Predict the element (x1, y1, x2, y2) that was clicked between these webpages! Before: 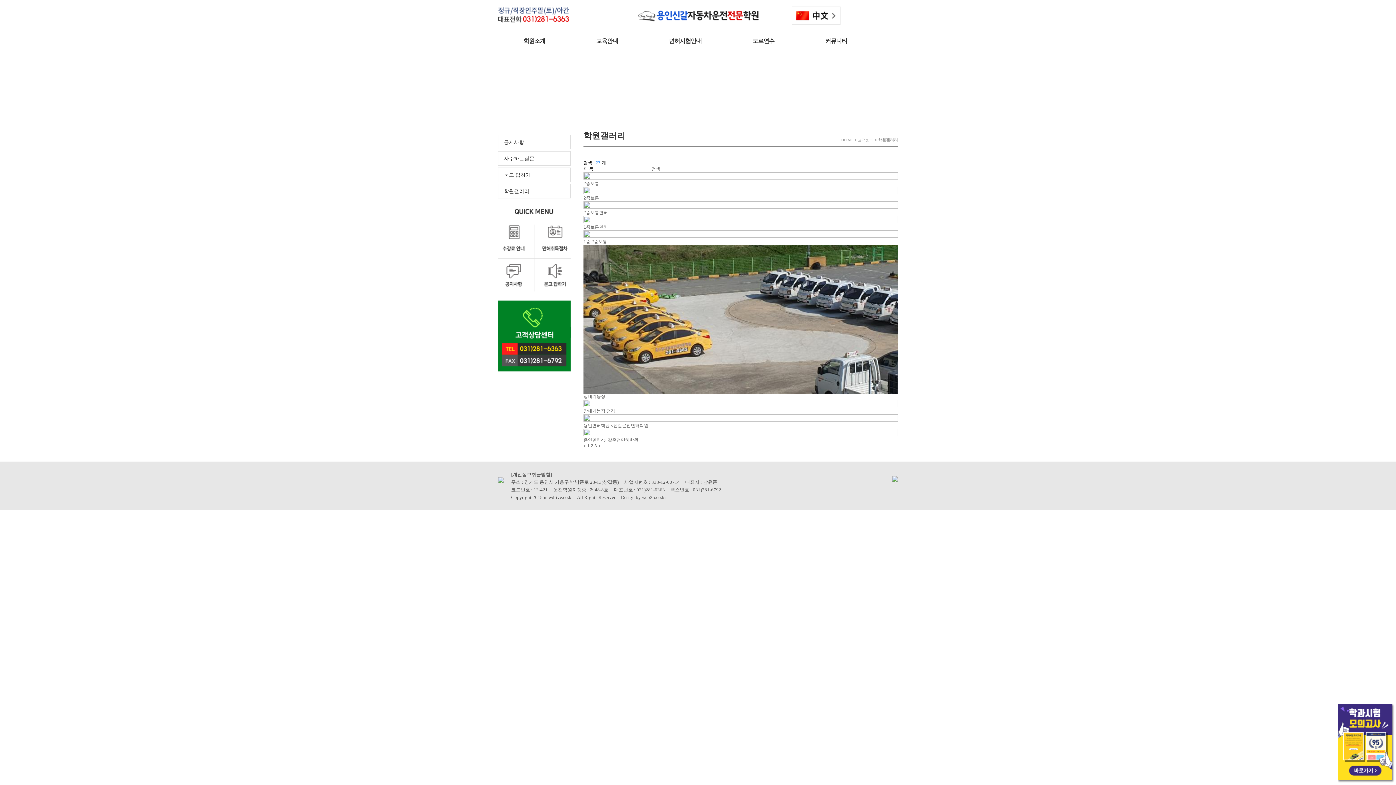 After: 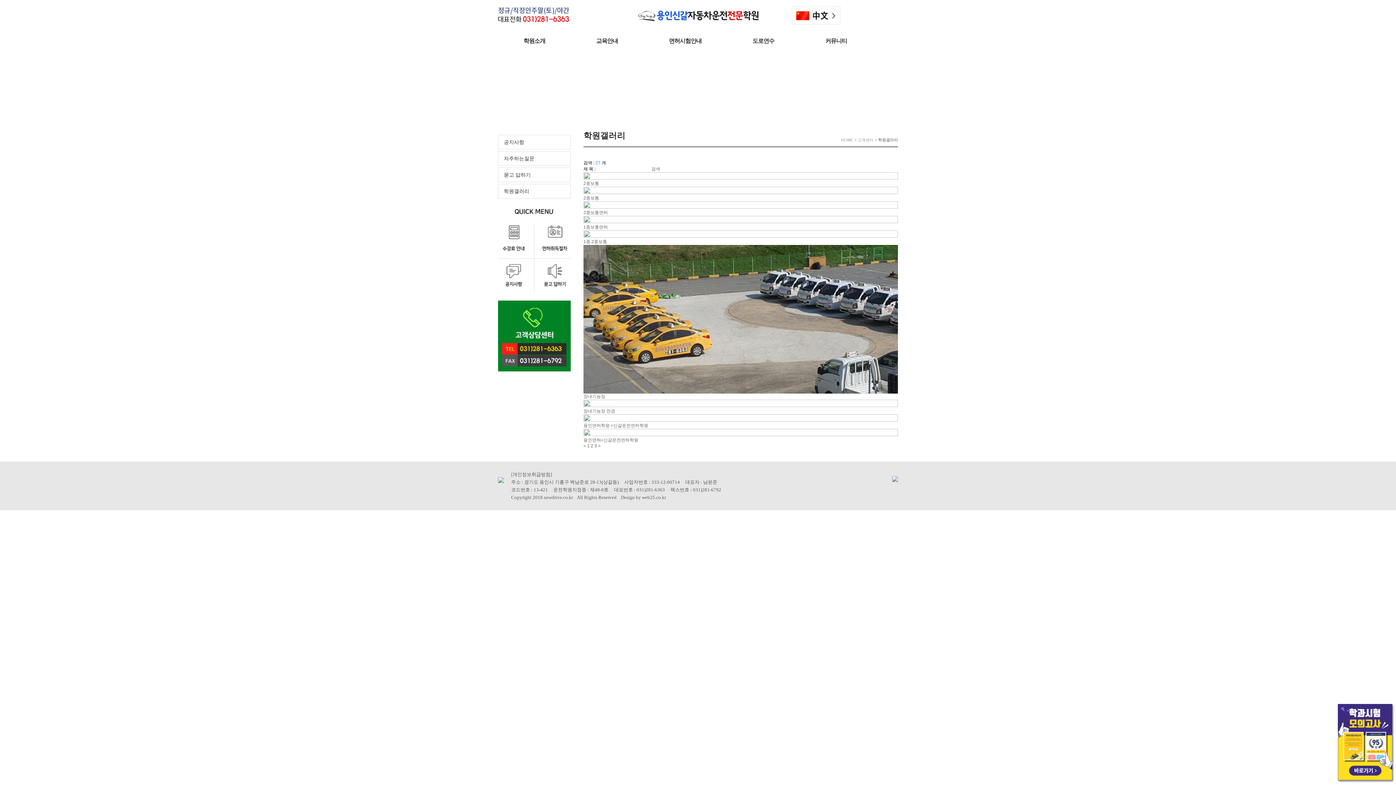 Action: bbox: (892, 478, 898, 483)